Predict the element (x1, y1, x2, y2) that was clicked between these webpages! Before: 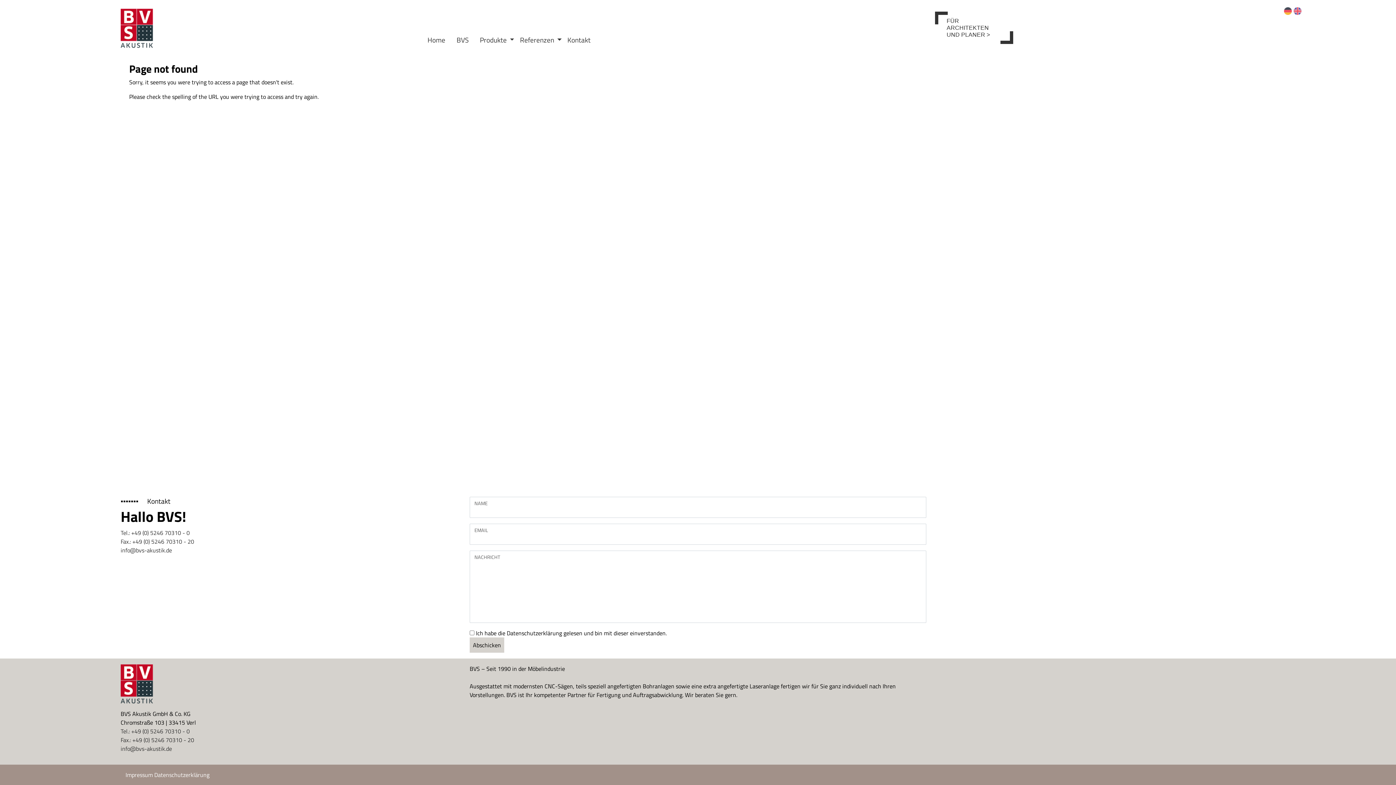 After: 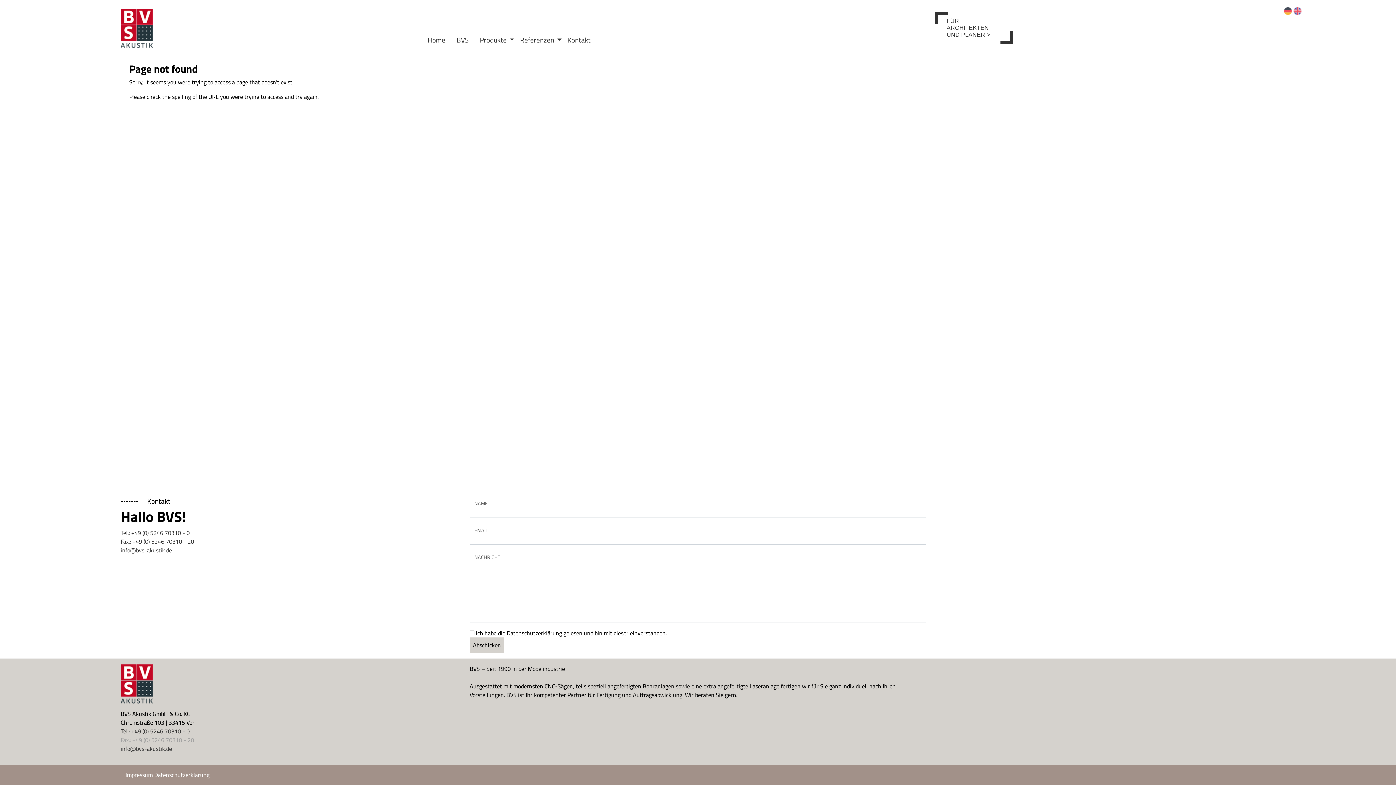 Action: label: Fax.: +49 (0) 5246 70310 - 20 bbox: (120, 736, 194, 744)